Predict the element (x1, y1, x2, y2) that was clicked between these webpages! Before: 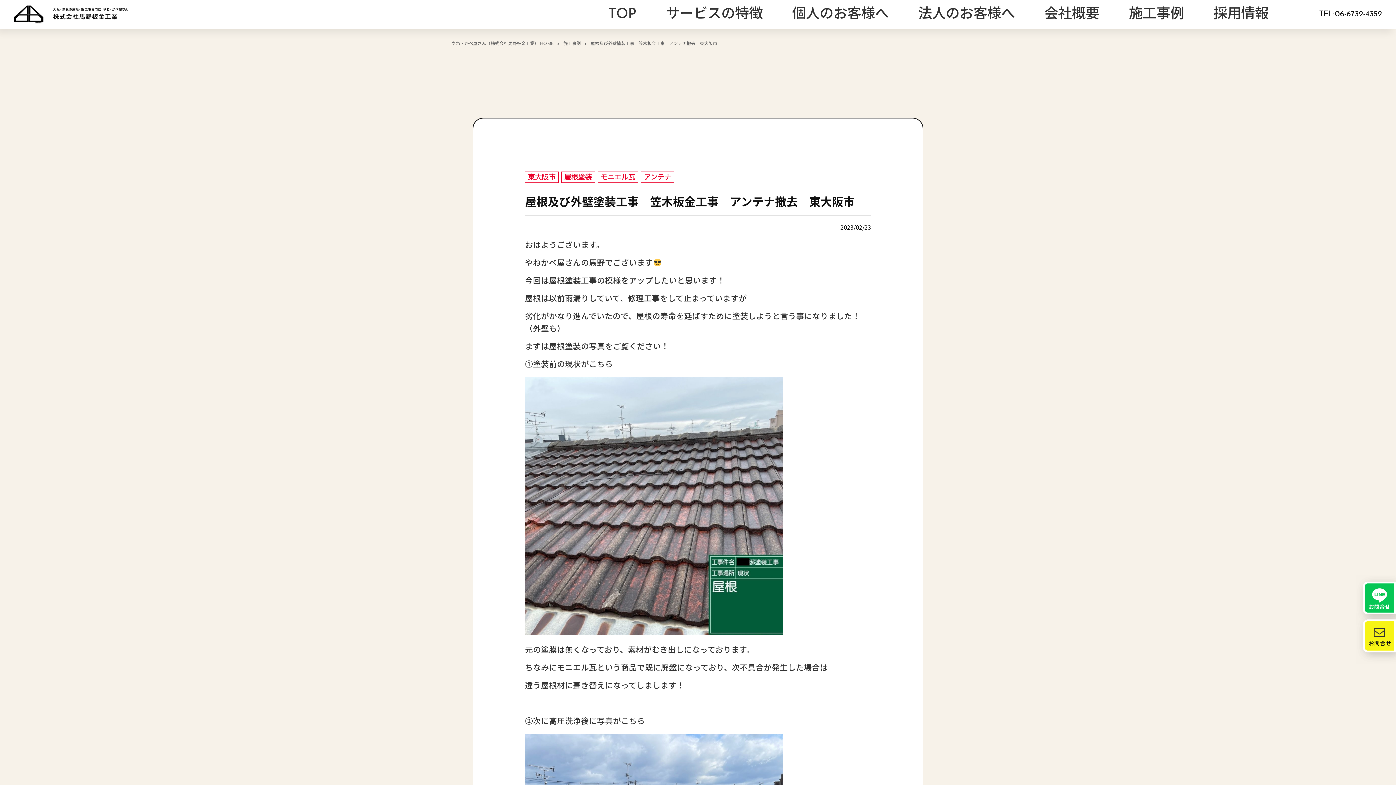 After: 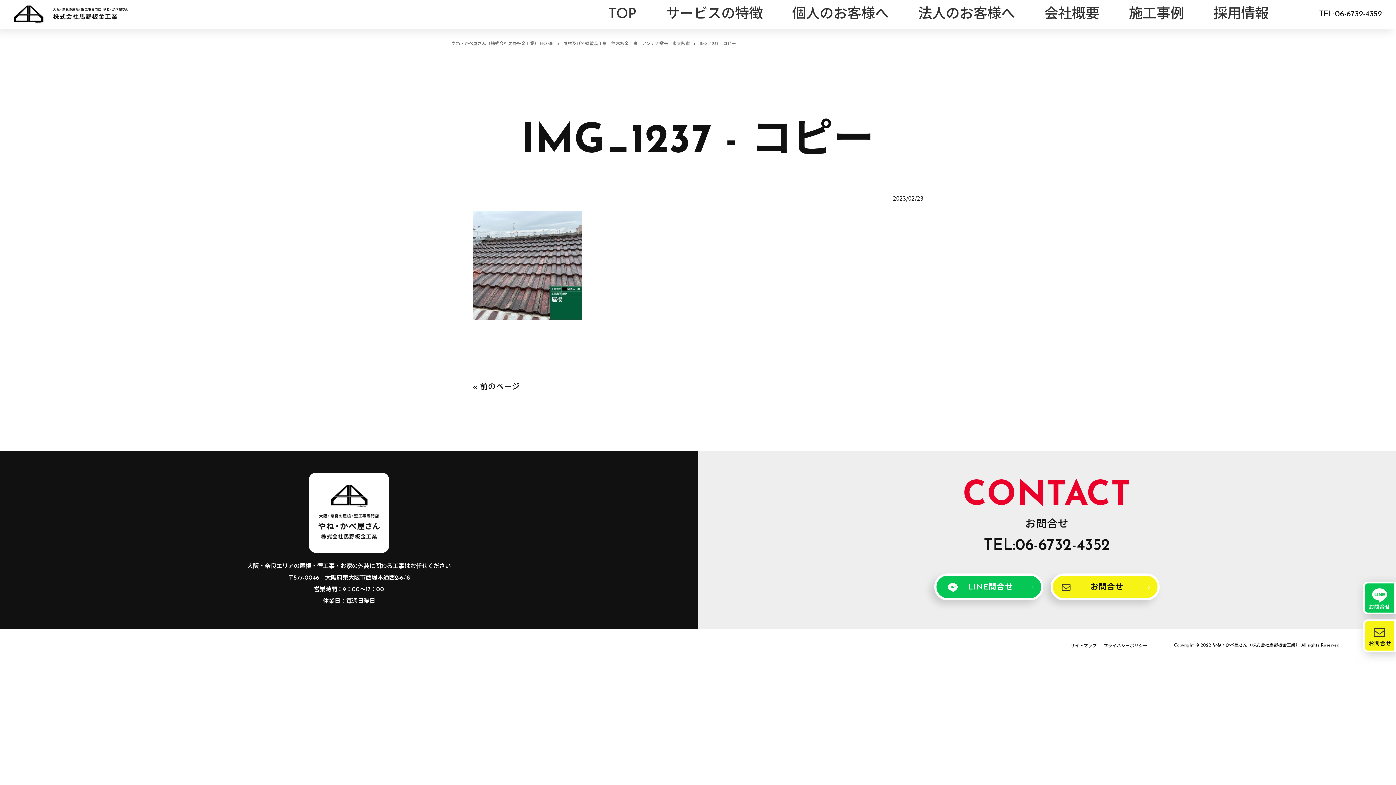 Action: bbox: (525, 629, 783, 637)